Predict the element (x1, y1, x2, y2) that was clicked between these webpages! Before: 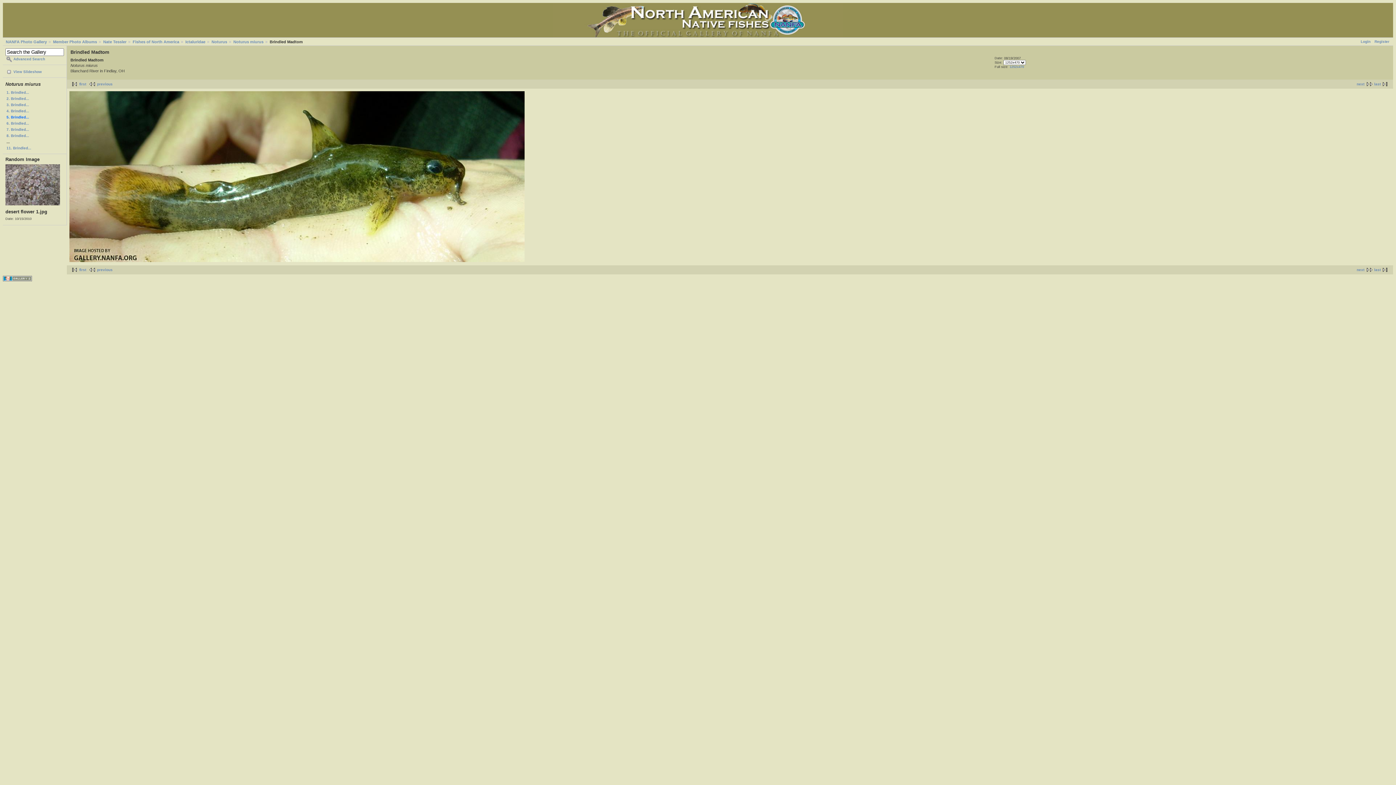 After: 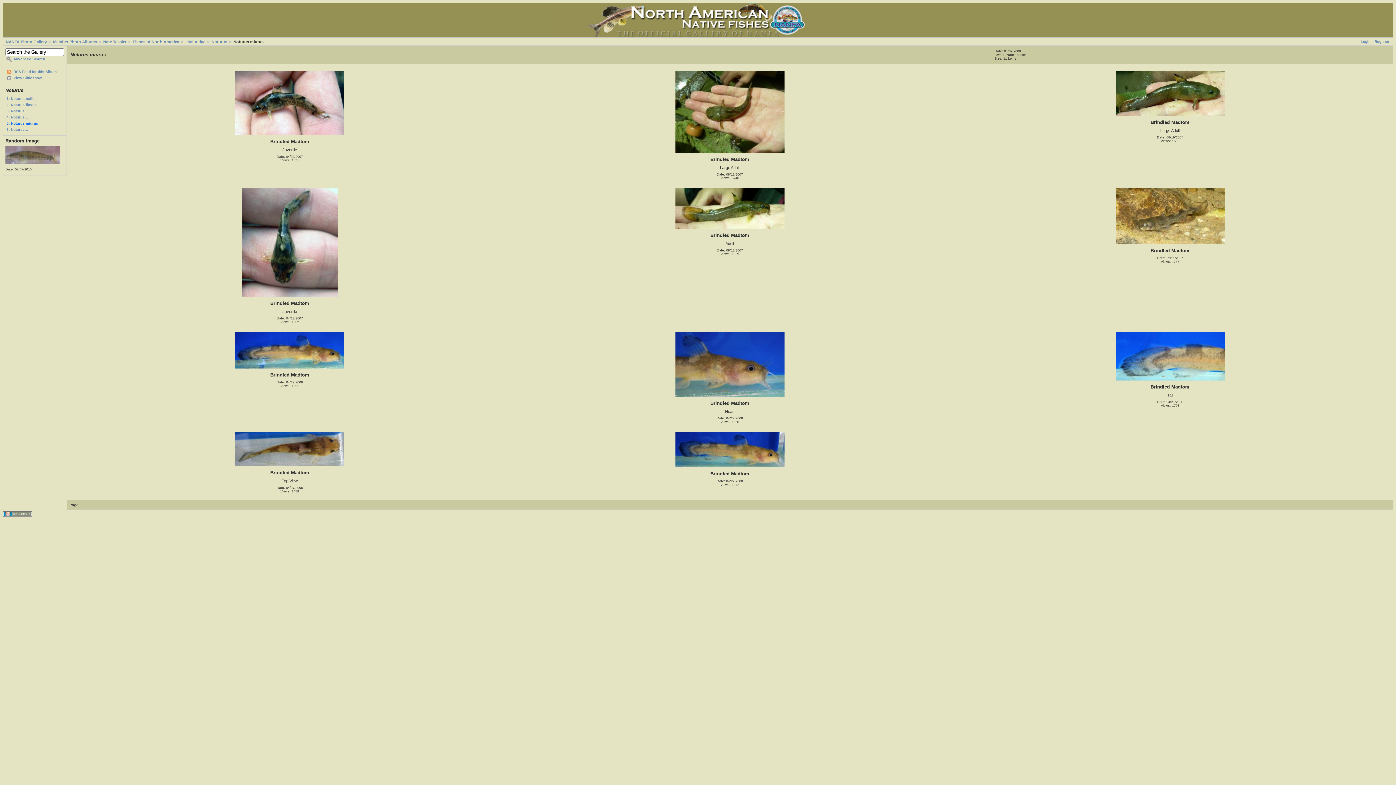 Action: bbox: (228, 39, 263, 44) label: Noturus miurus